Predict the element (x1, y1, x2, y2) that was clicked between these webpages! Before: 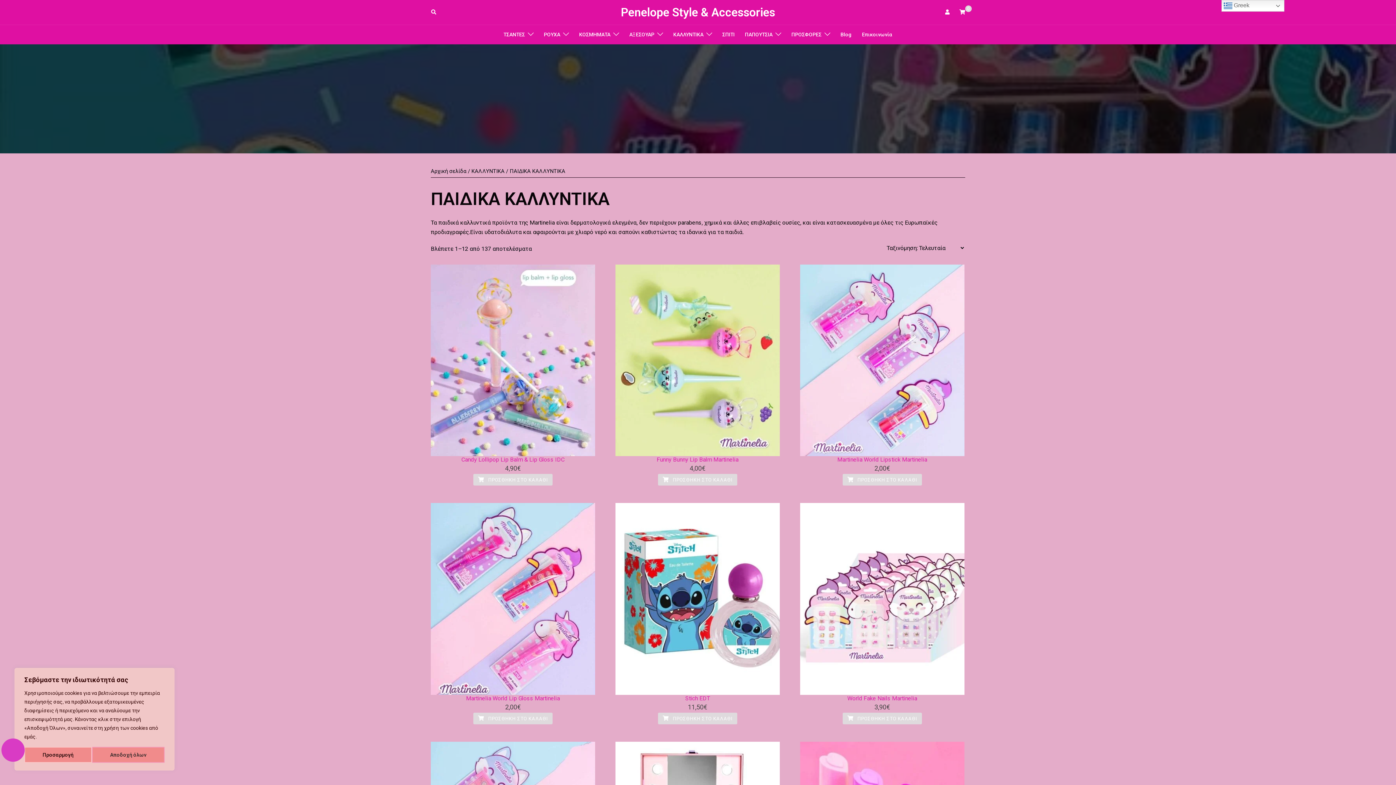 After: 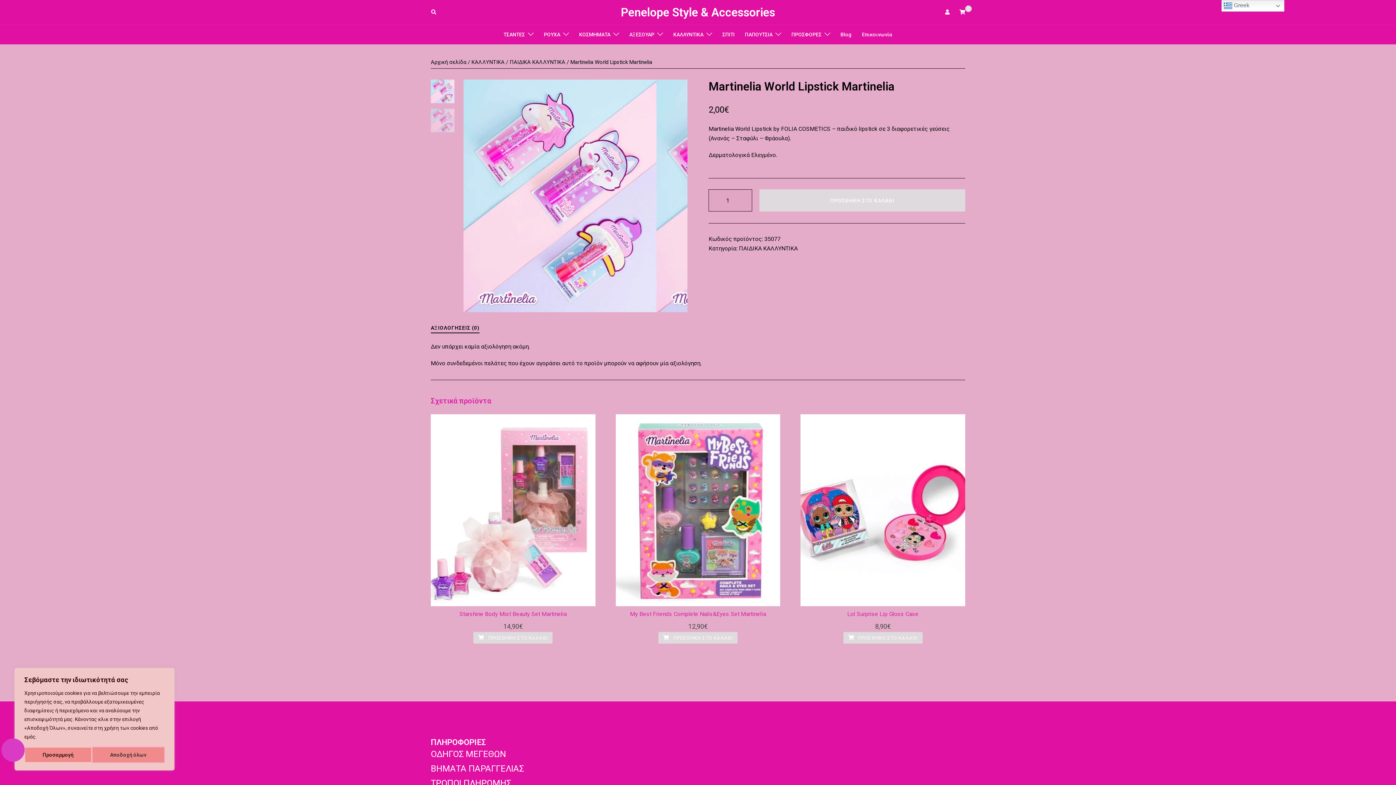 Action: bbox: (800, 264, 964, 456)